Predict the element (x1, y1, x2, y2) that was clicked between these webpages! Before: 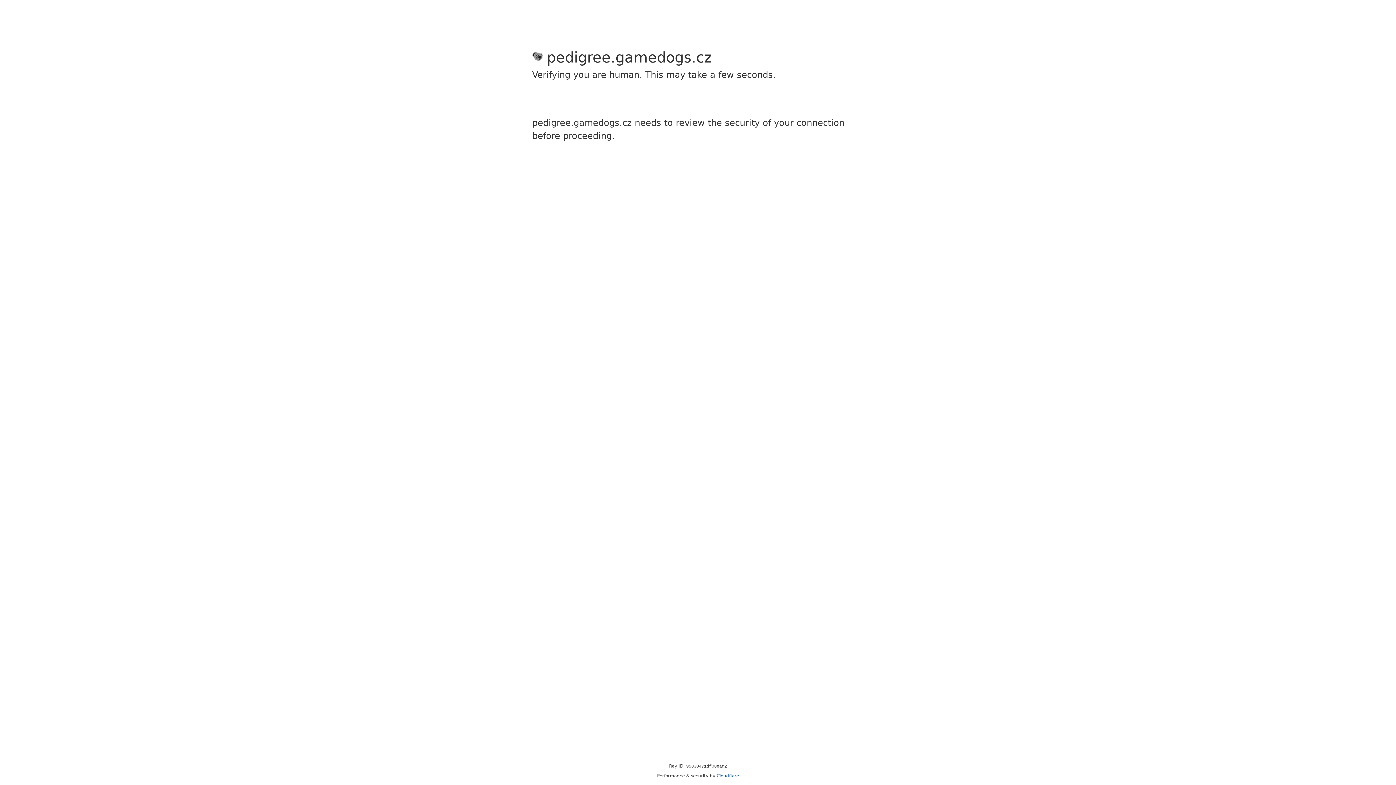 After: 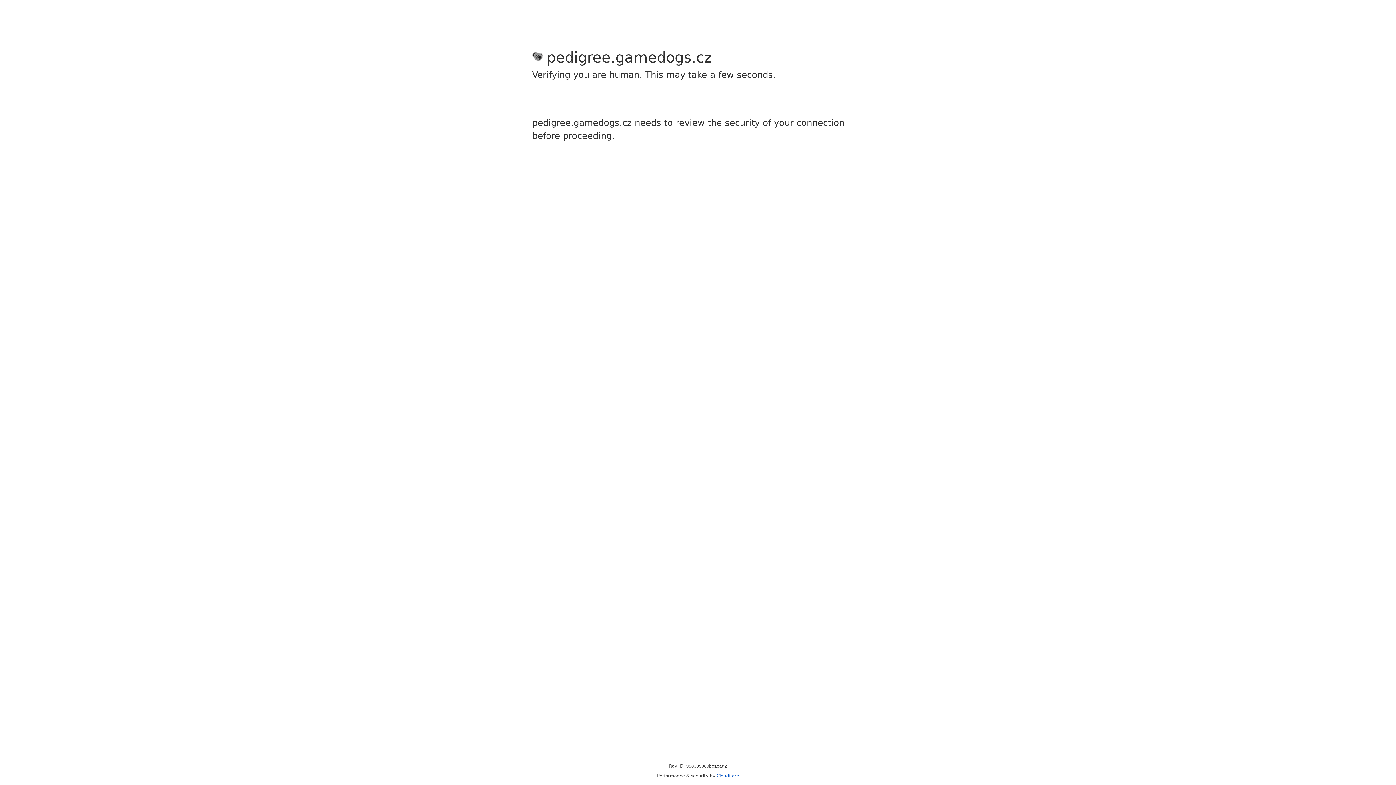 Action: label: Cloudflare bbox: (716, 773, 739, 778)